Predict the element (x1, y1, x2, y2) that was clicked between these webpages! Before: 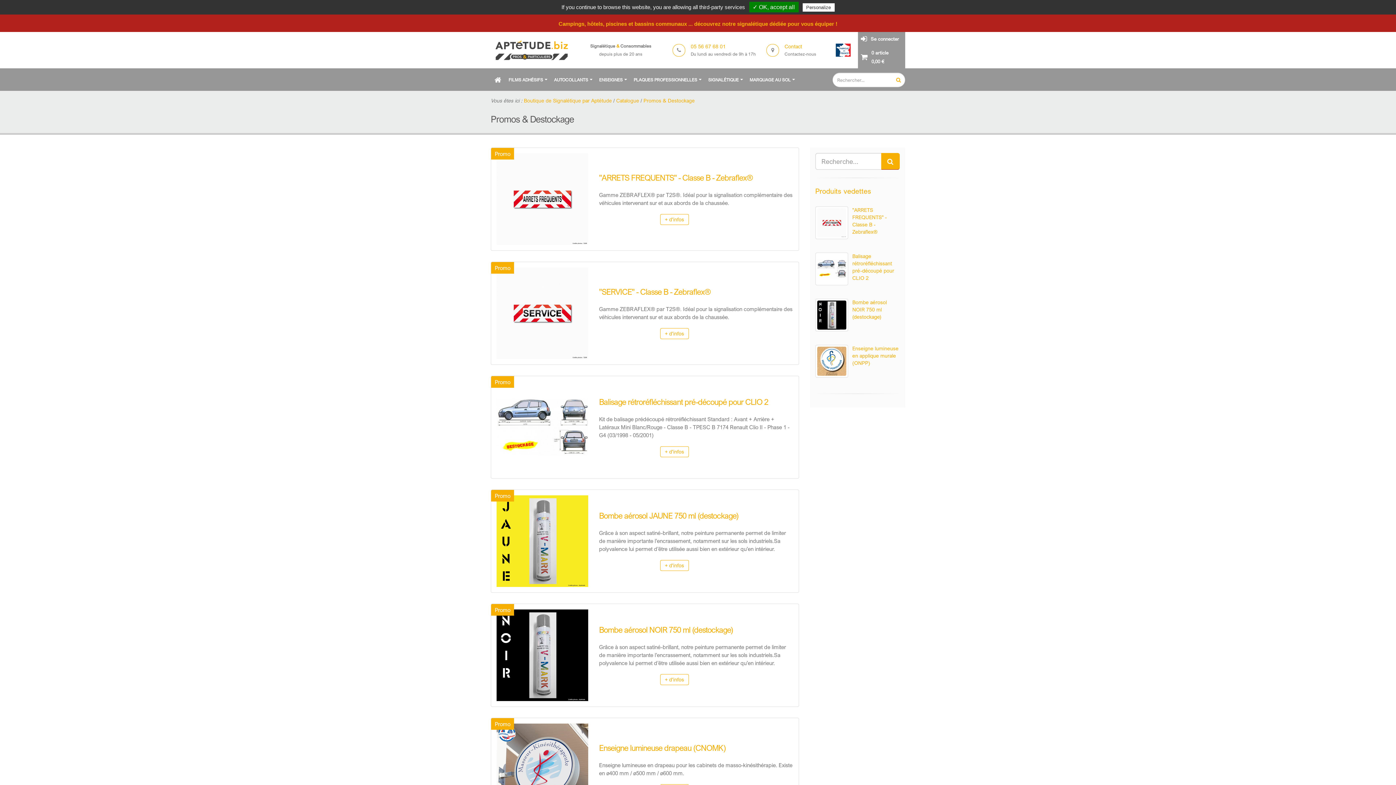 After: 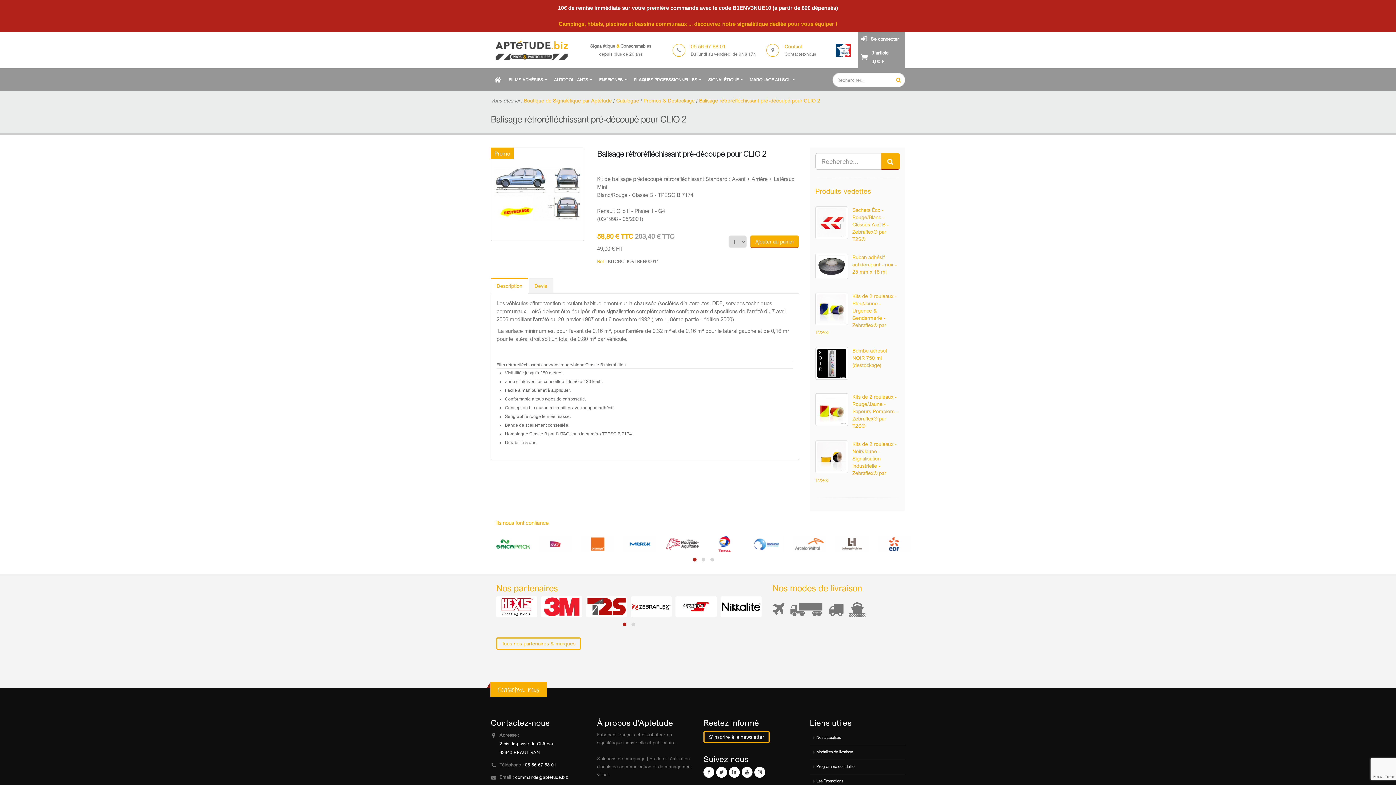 Action: label: Balisage rétroréfléchissant pré-découpé pour CLIO 2 bbox: (599, 396, 768, 406)